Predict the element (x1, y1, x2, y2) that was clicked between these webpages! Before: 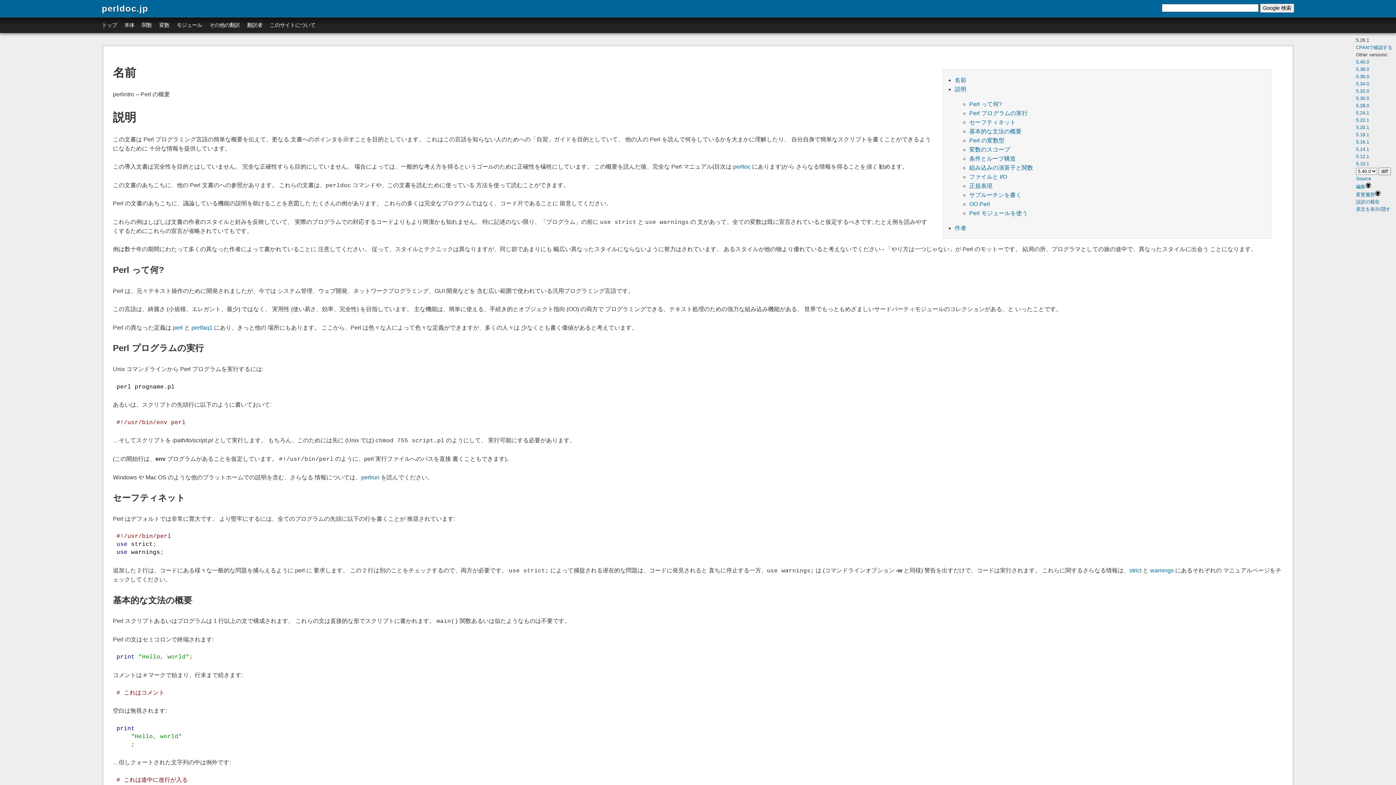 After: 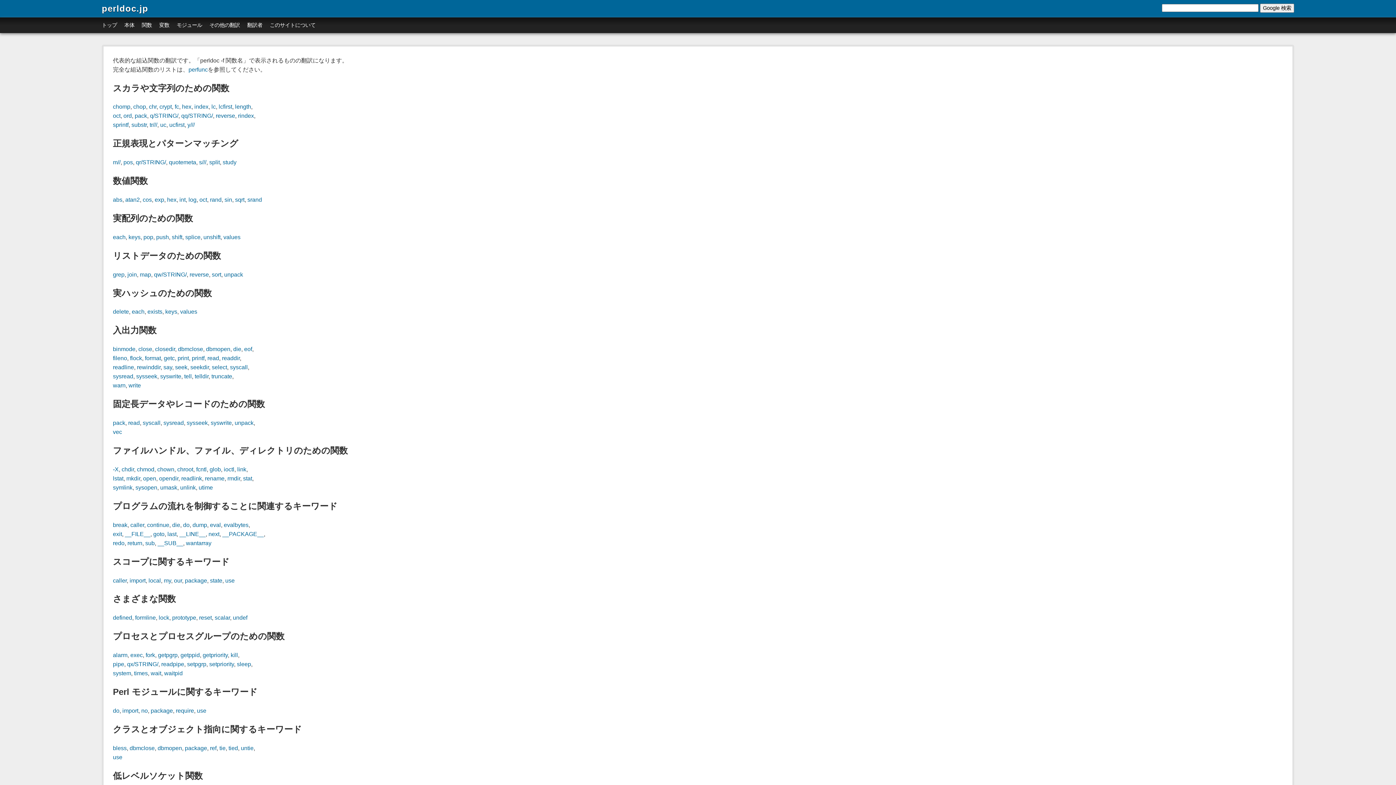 Action: bbox: (141, 22, 152, 28) label: 関数